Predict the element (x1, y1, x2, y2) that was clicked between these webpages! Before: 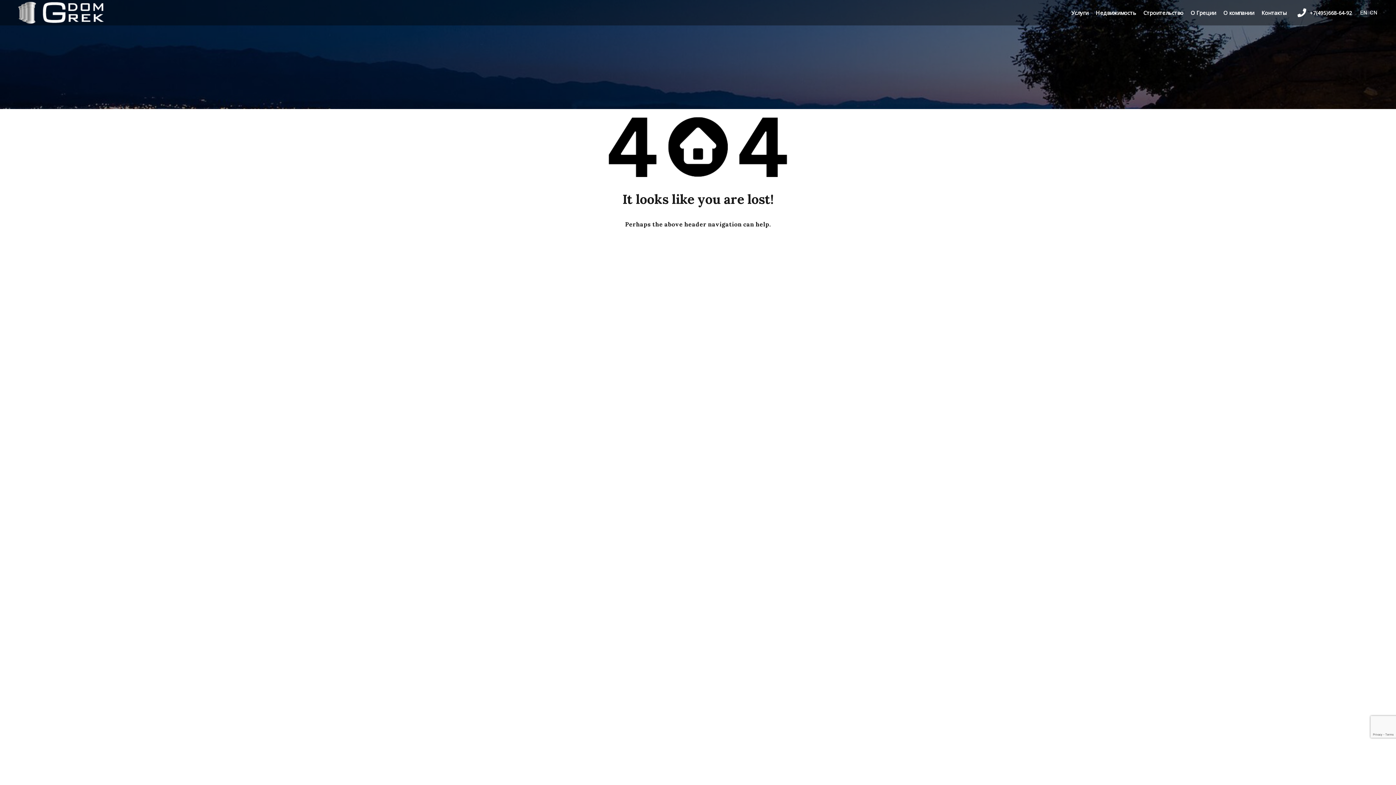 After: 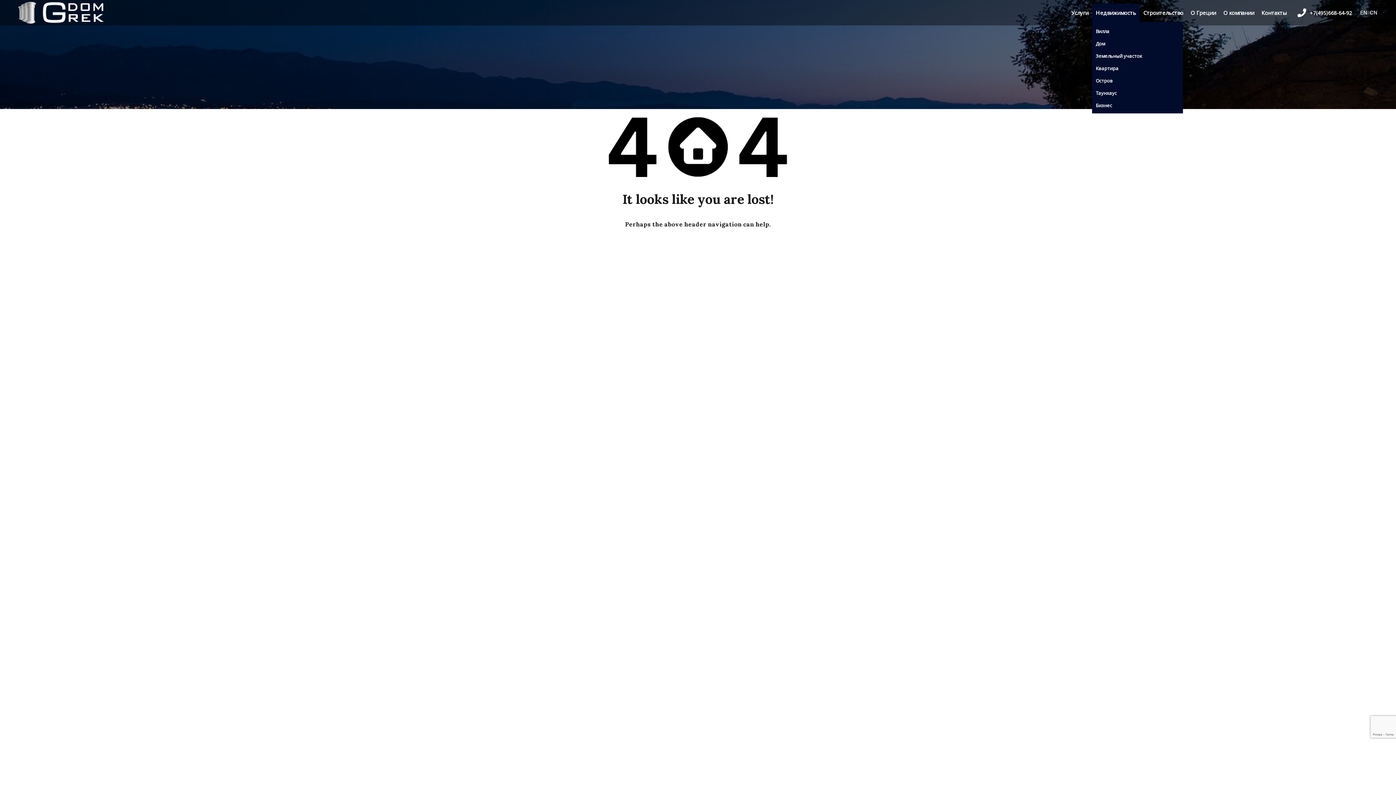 Action: label: Недвижимость bbox: (1092, 3, 1140, 21)